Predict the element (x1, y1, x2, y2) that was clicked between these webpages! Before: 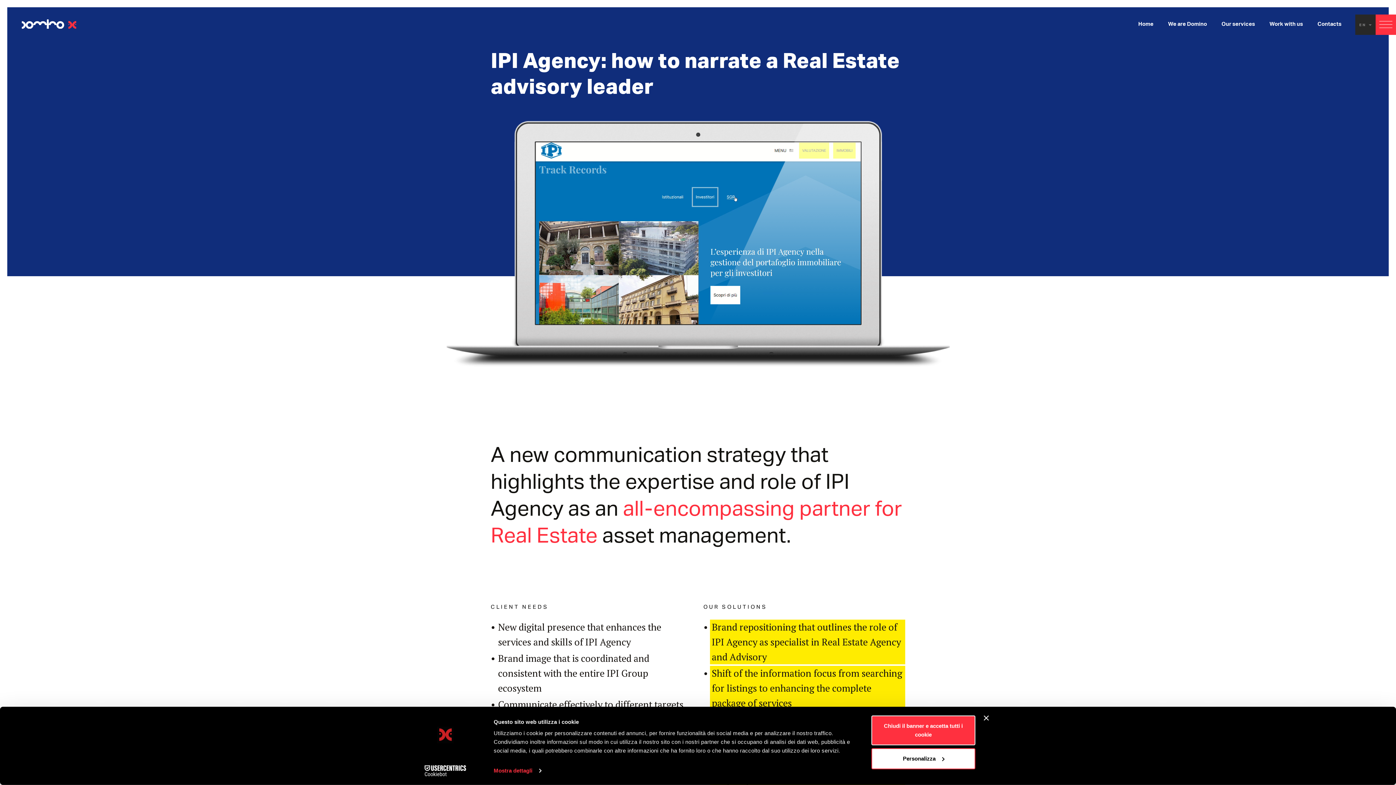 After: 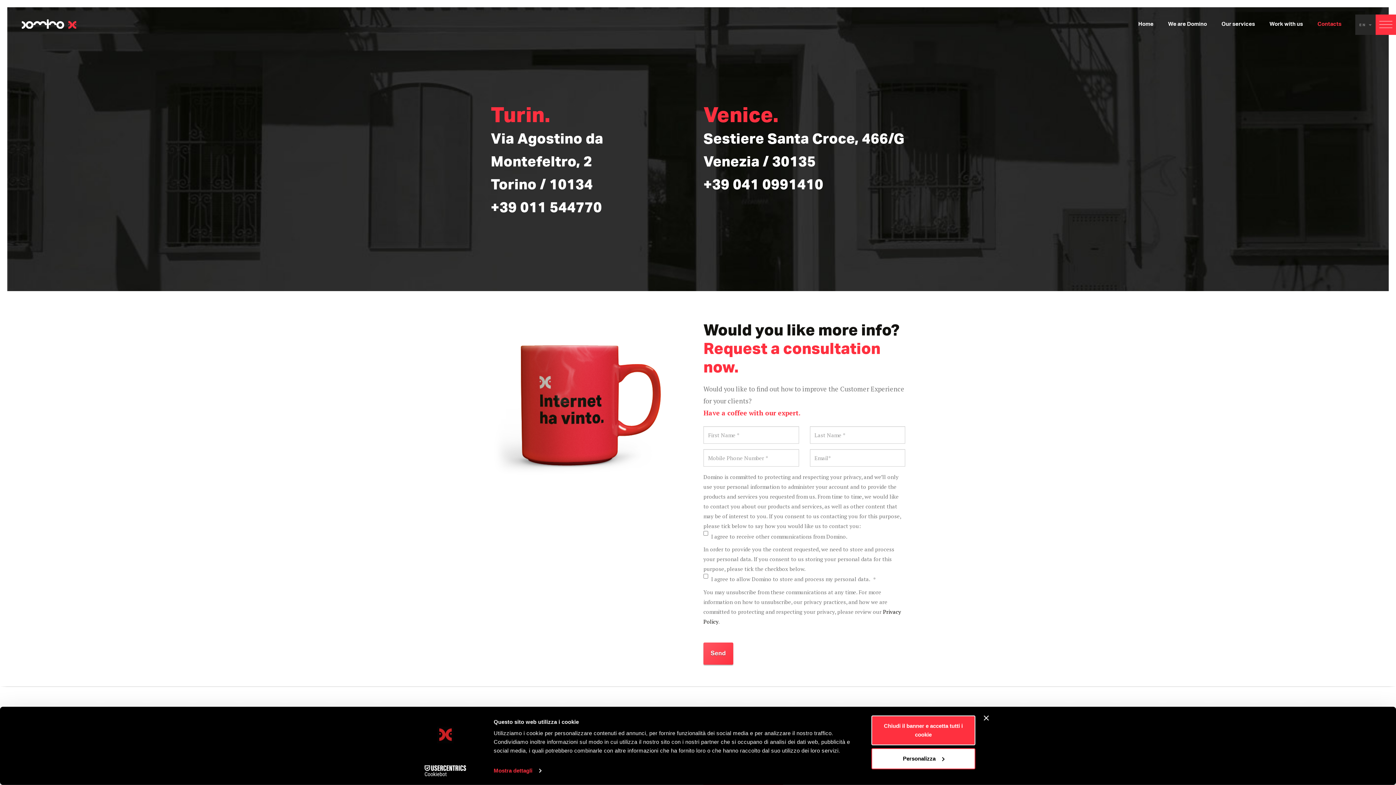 Action: label: Contacts bbox: (1310, 19, 1349, 30)